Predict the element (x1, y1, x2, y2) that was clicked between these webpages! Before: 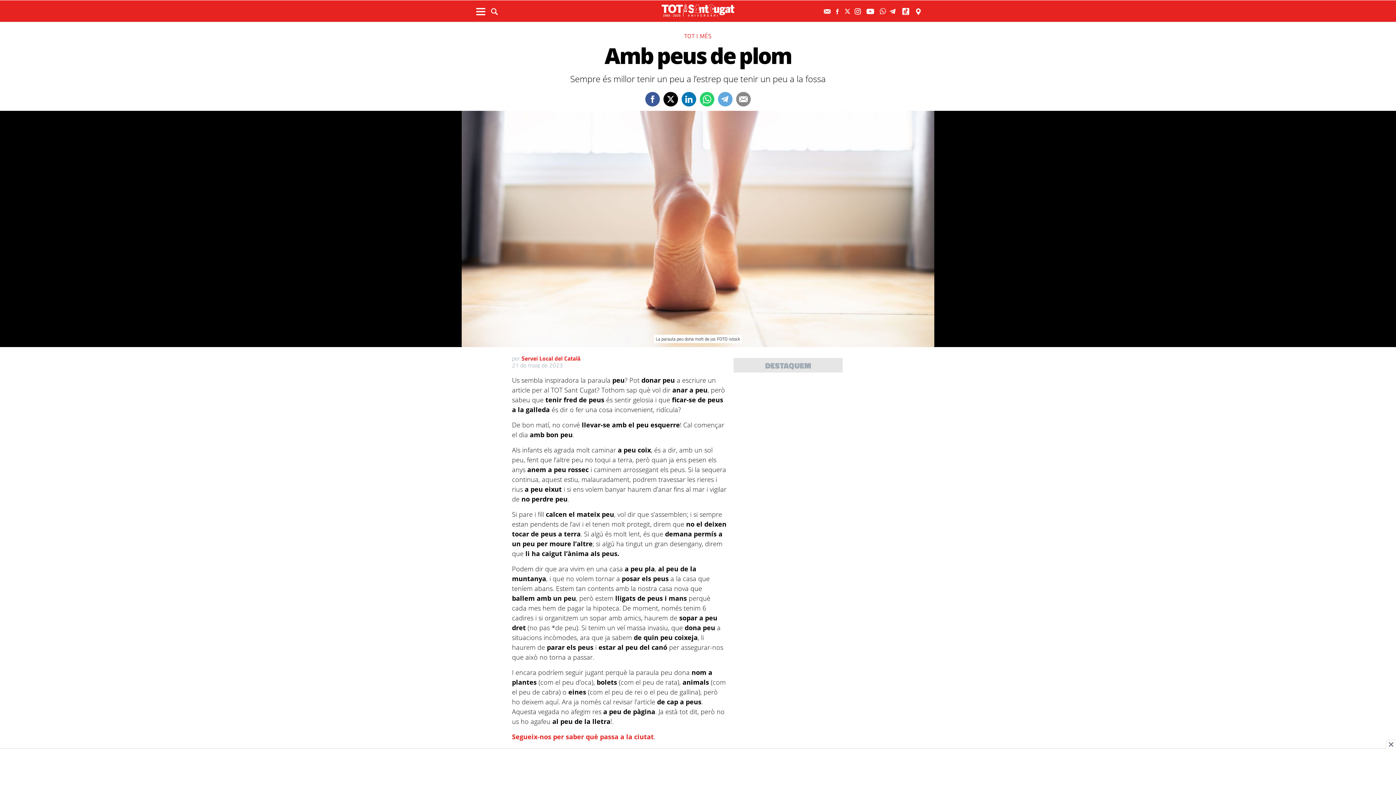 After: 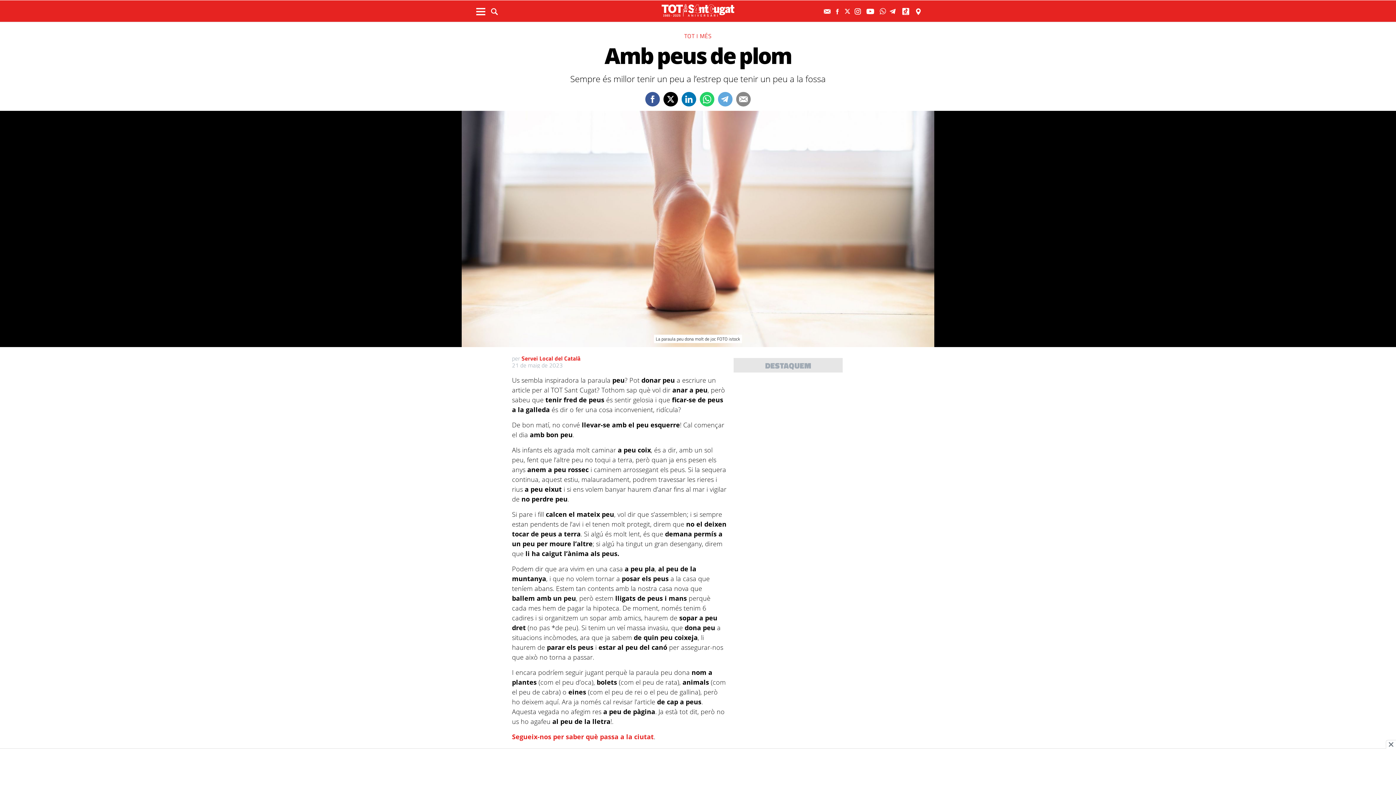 Action: bbox: (889, 6, 898, 16)